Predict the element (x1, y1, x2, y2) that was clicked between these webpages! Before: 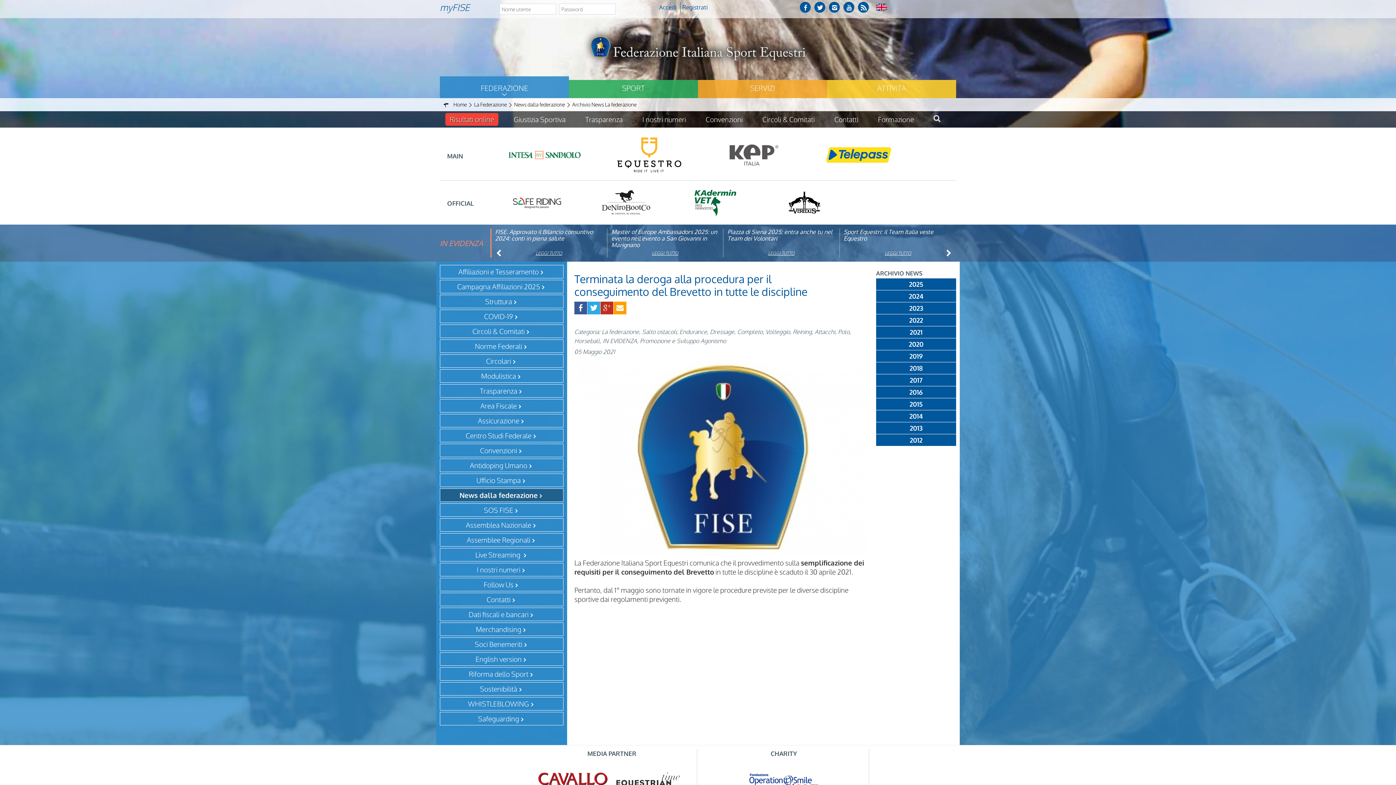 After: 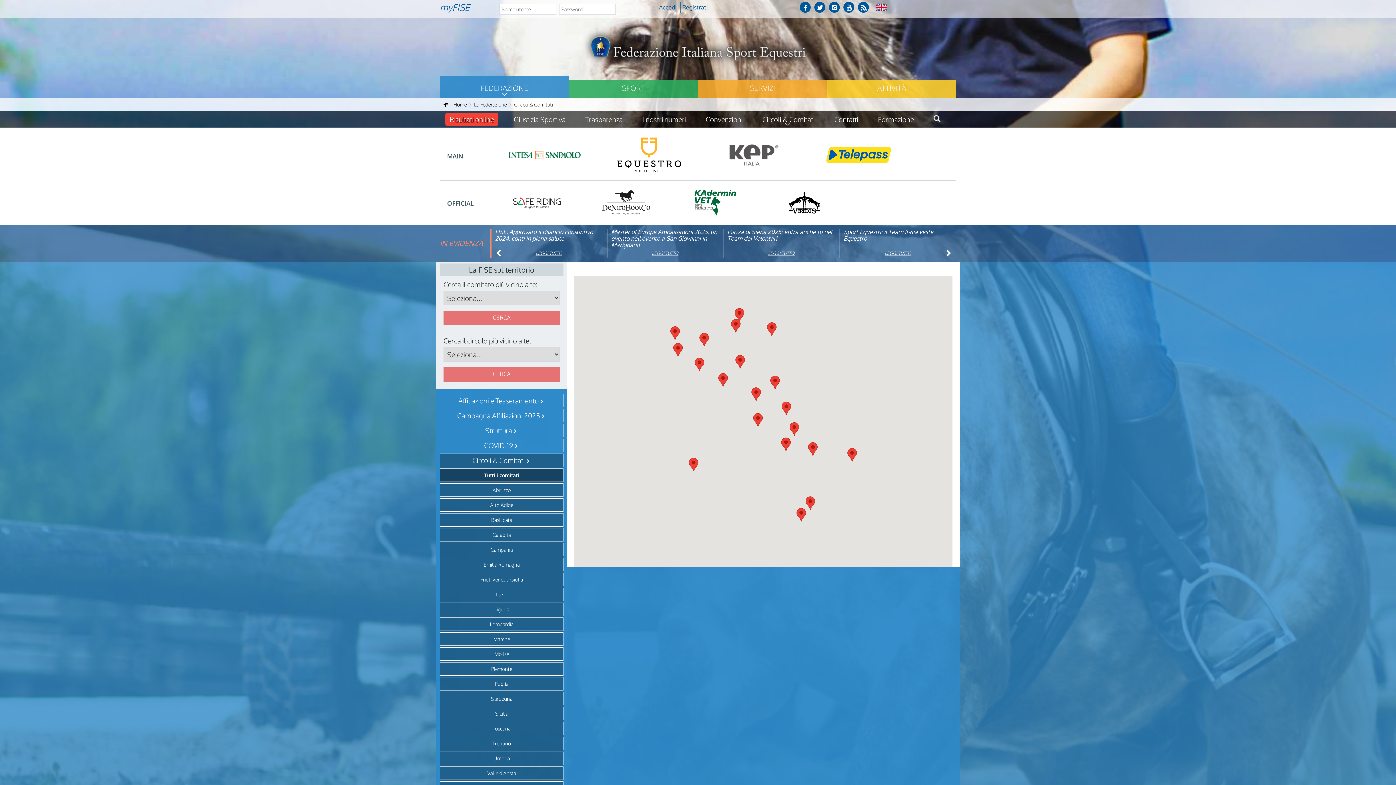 Action: bbox: (758, 113, 819, 125) label: Circoli & Comitati